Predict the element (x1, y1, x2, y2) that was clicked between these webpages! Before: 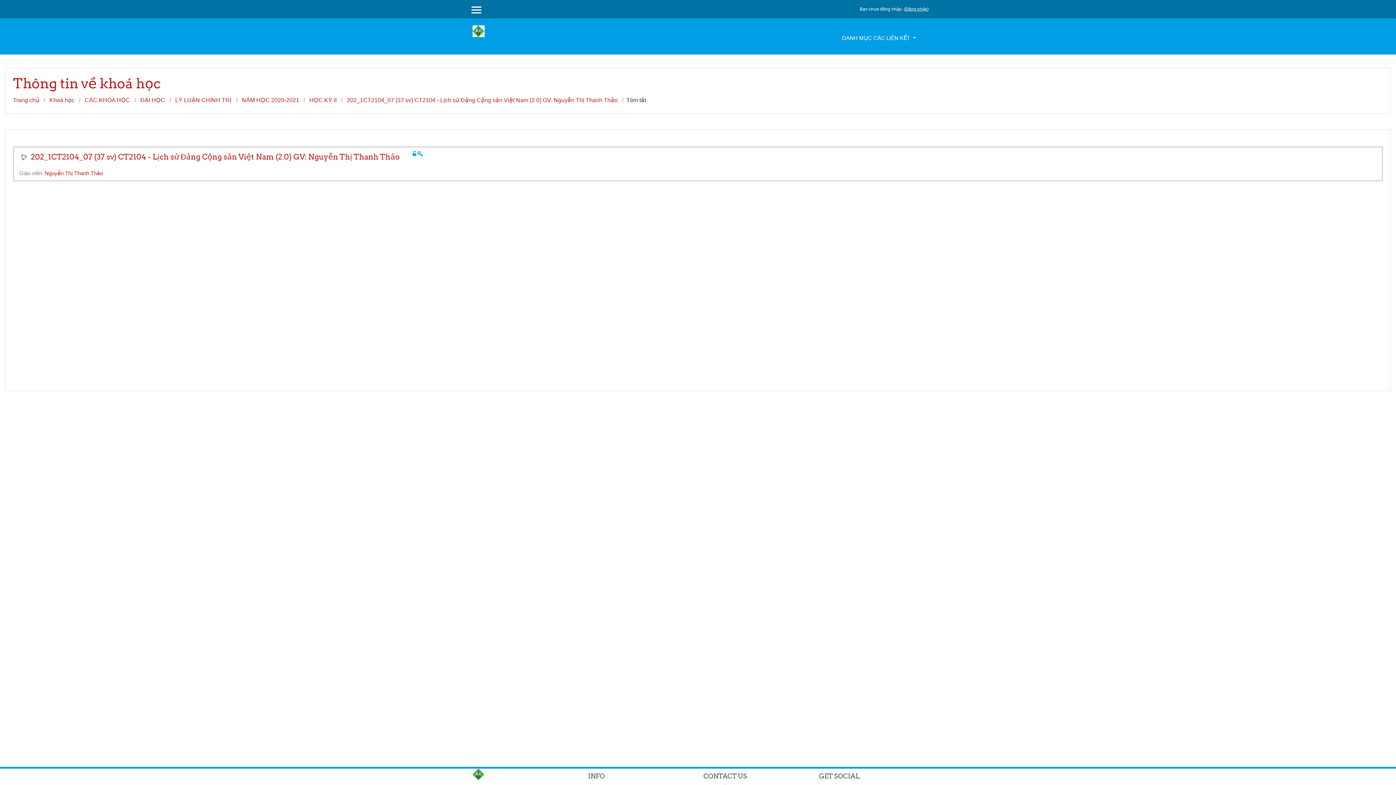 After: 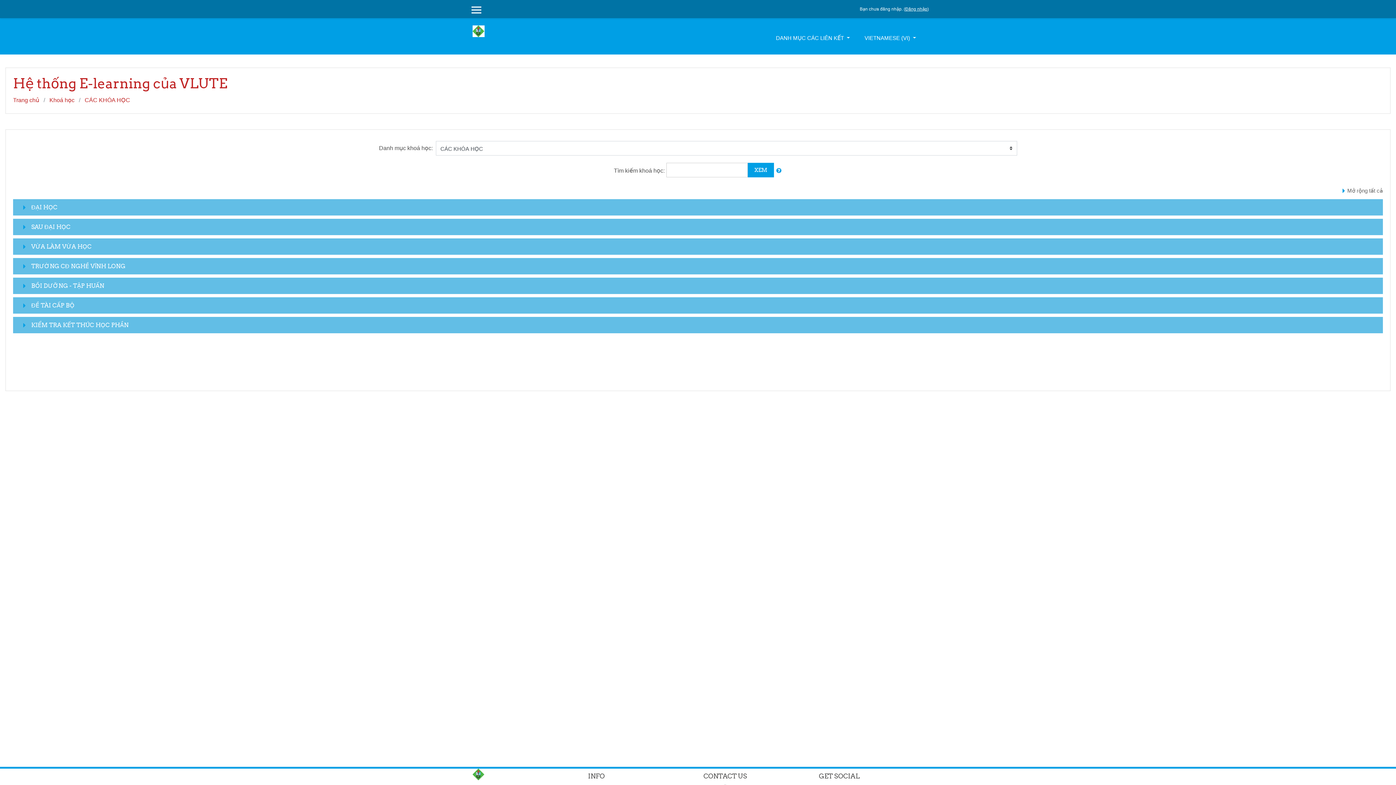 Action: label: CÁC KHÓA HỌC bbox: (84, 97, 130, 103)